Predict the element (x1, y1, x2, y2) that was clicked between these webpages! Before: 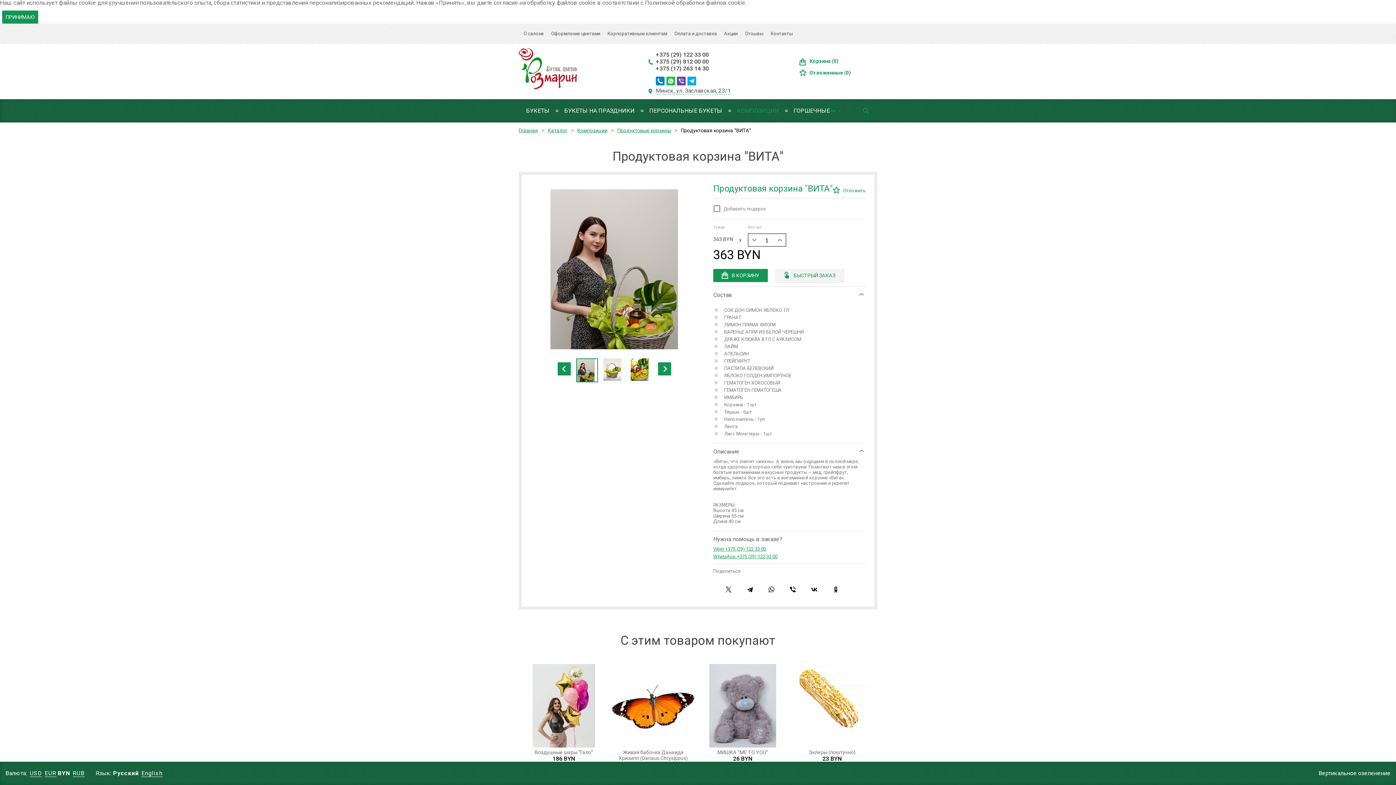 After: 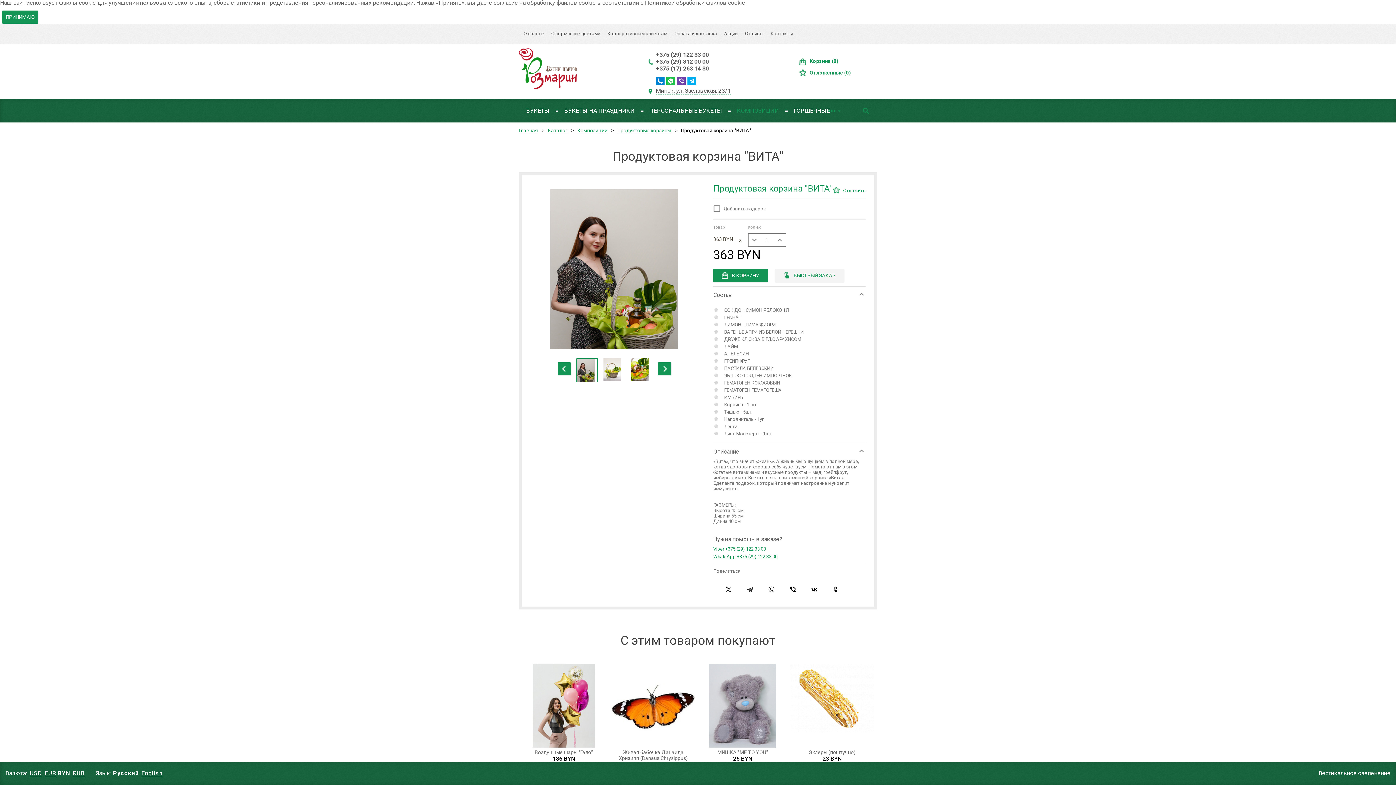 Action: bbox: (745, 585, 754, 594)